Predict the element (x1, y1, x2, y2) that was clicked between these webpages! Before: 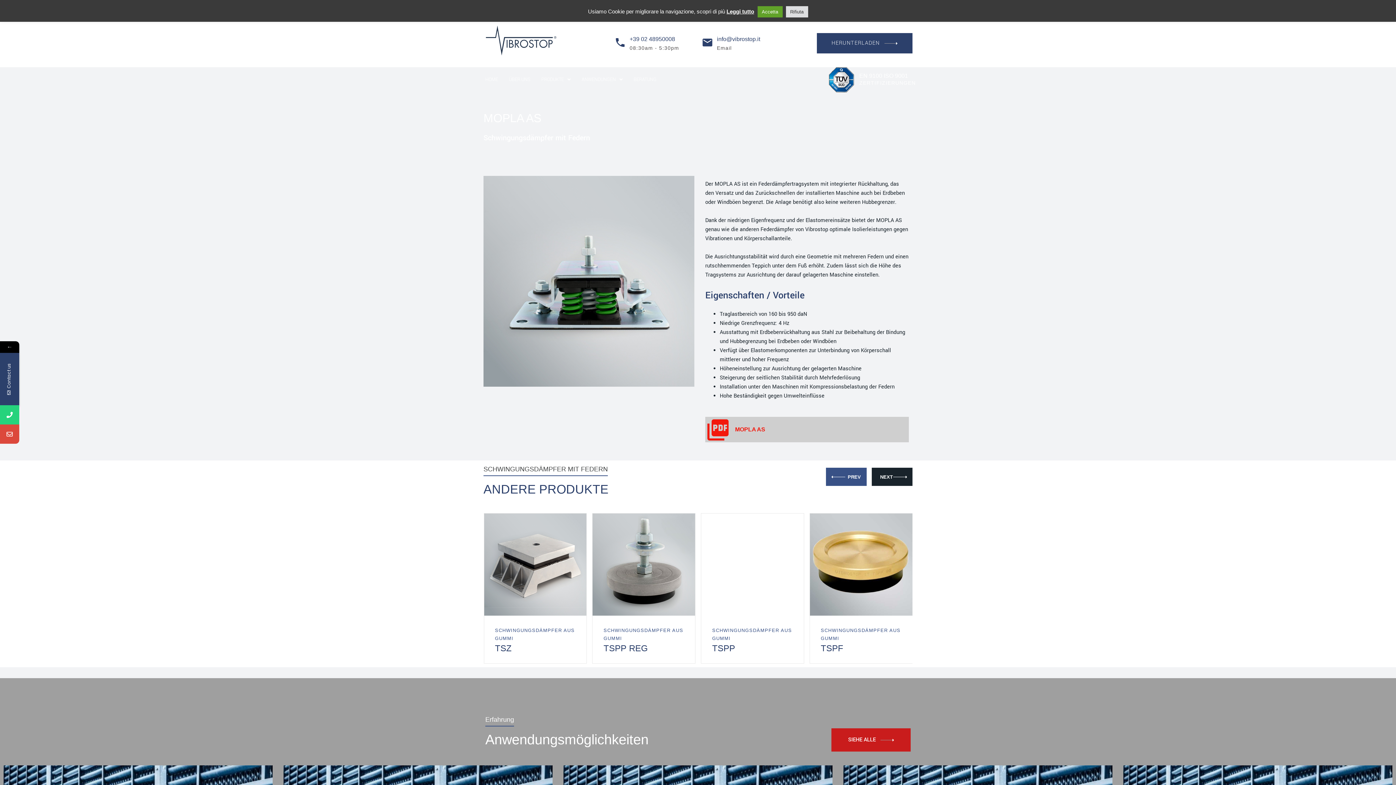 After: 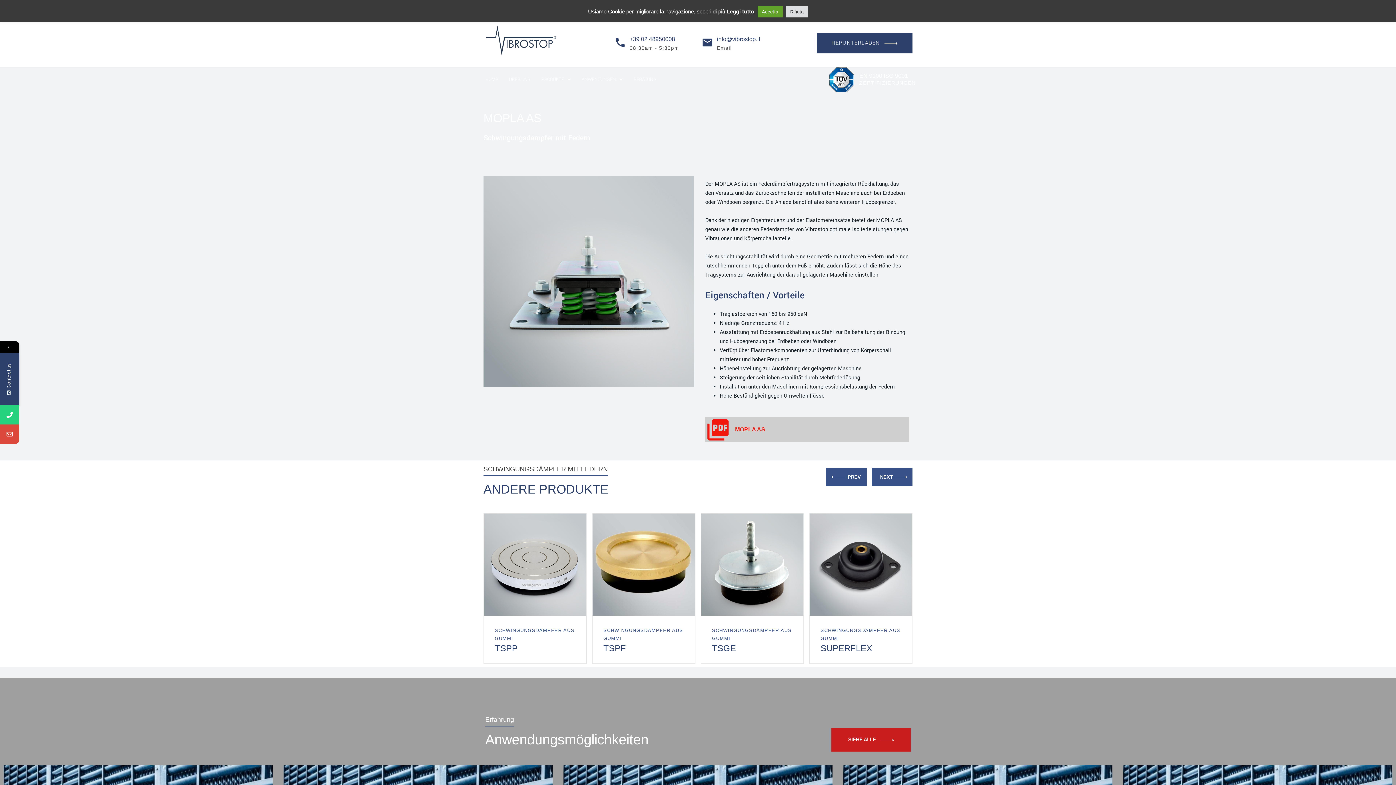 Action: bbox: (872, 467, 912, 486) label: NEXT